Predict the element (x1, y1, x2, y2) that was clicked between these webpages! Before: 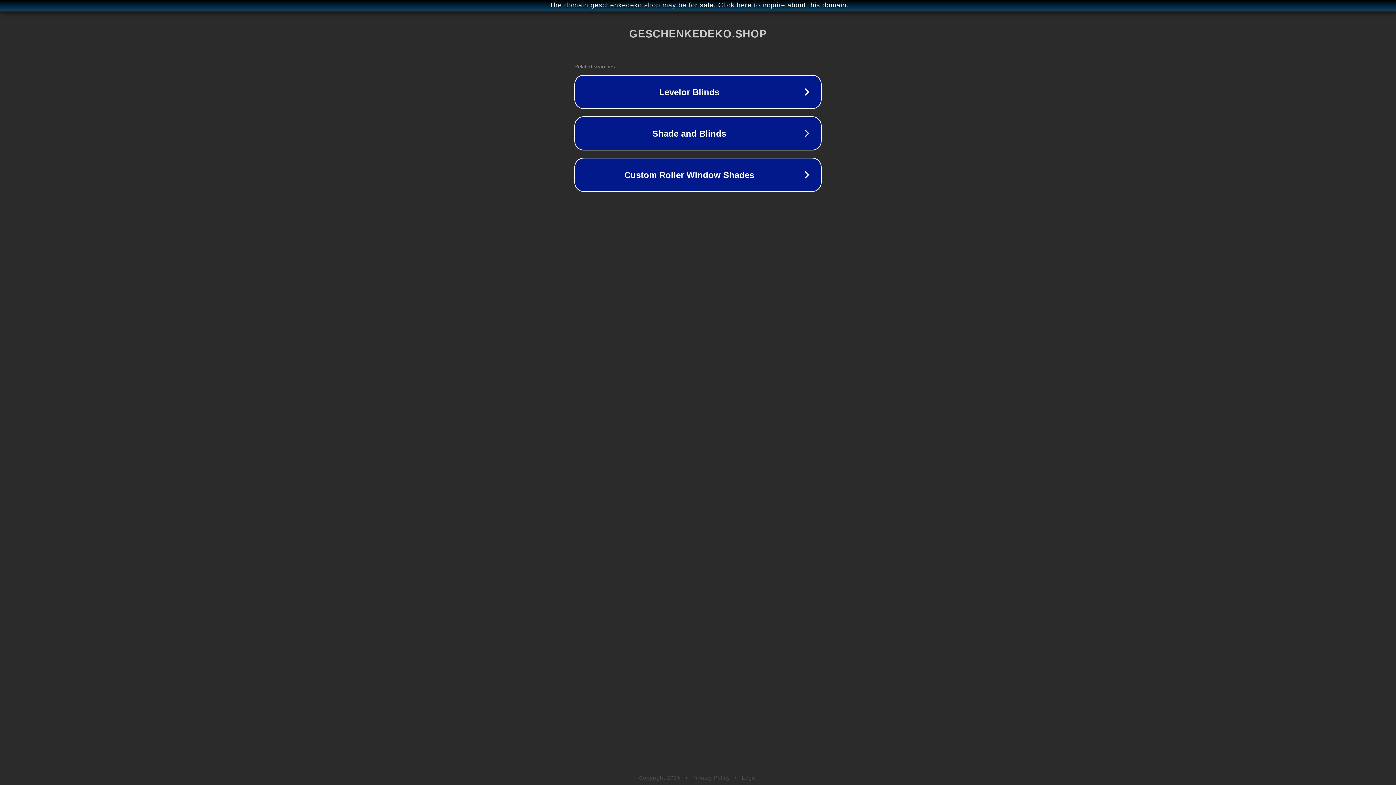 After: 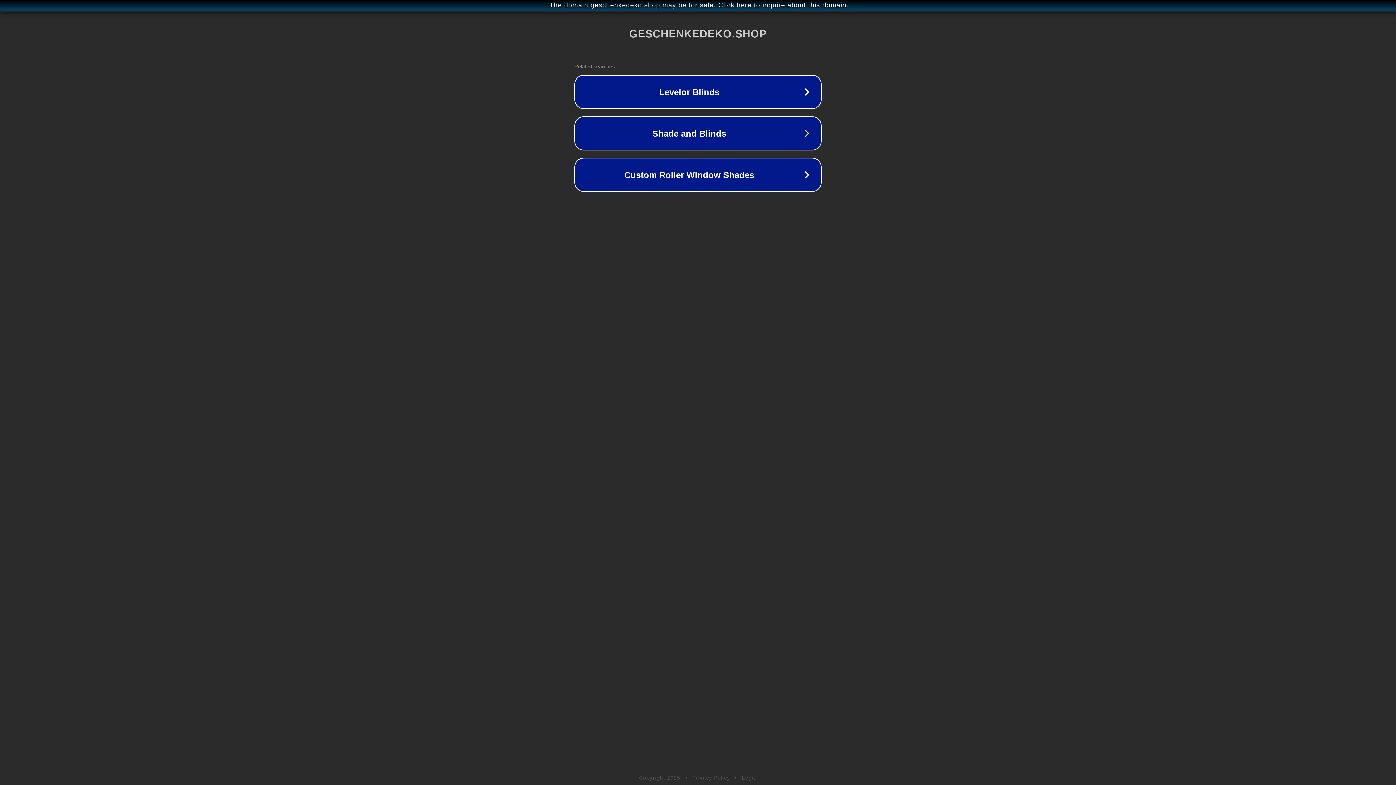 Action: label: Privacy Policy bbox: (692, 775, 730, 781)